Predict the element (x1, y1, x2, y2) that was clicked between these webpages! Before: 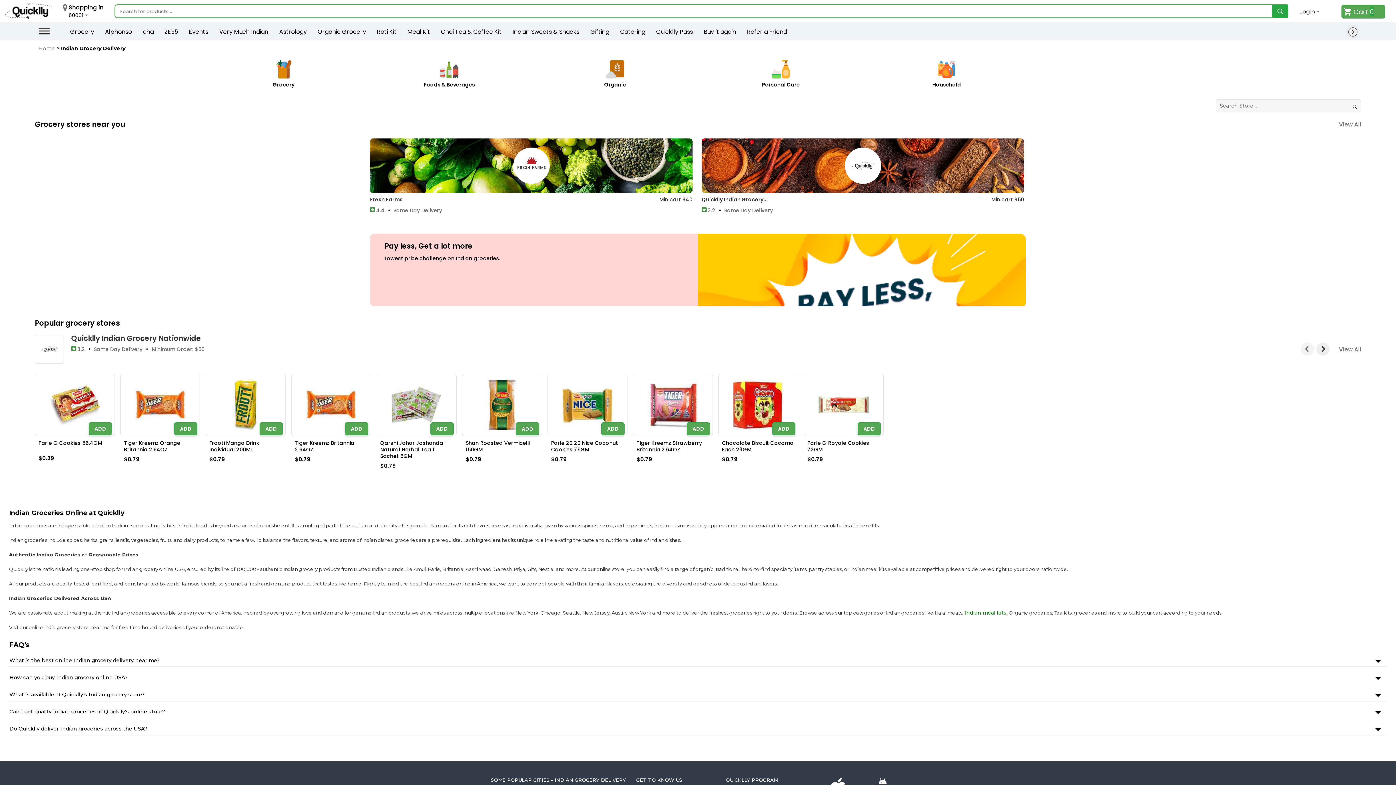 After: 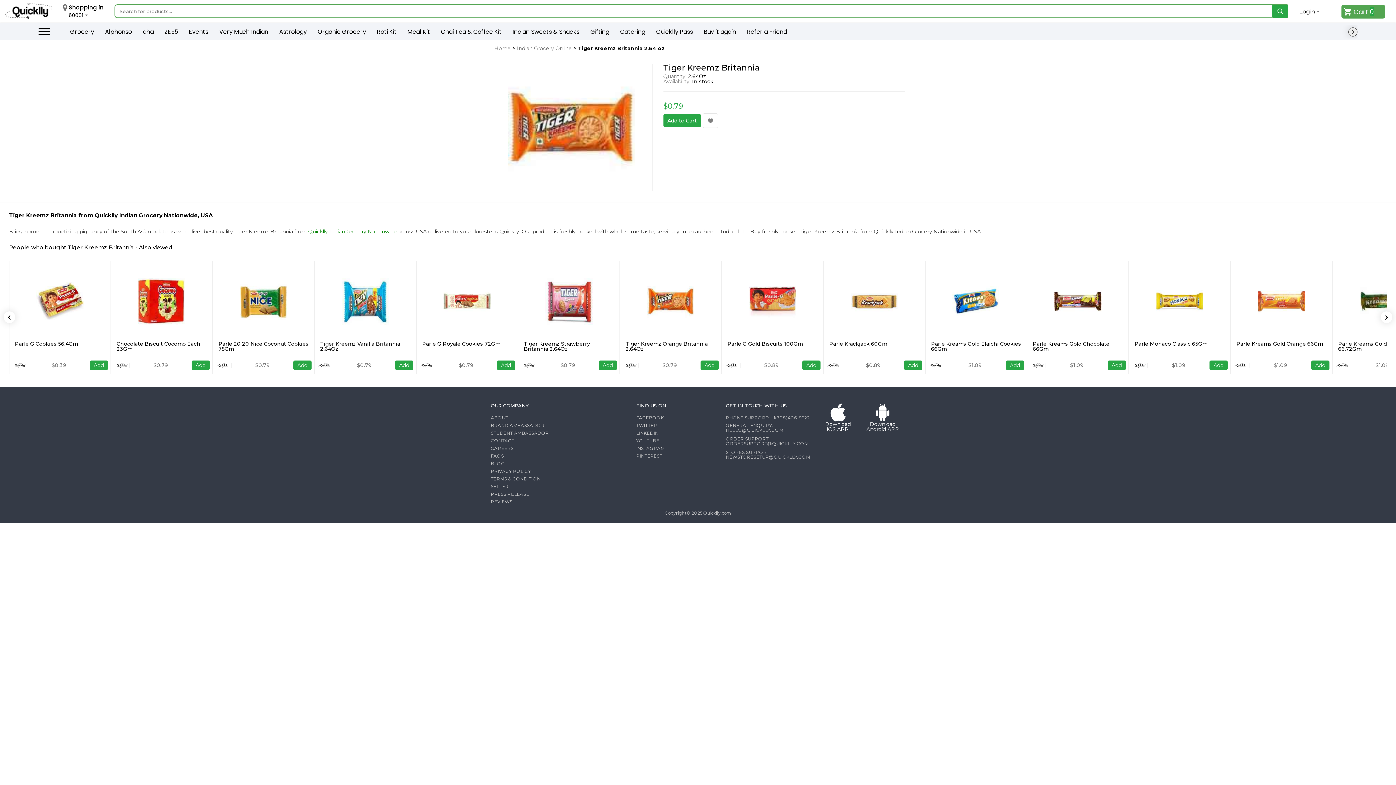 Action: bbox: (291, 374, 370, 436)